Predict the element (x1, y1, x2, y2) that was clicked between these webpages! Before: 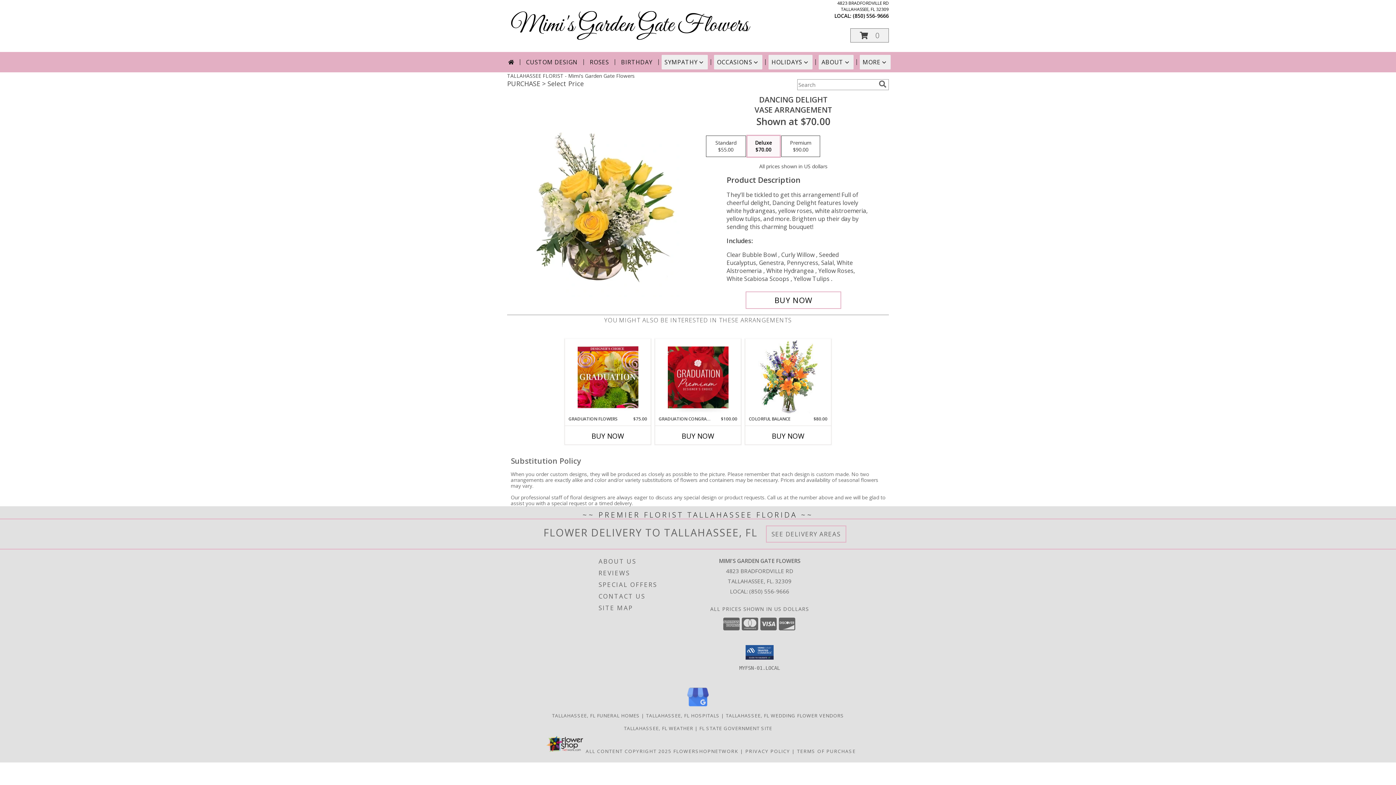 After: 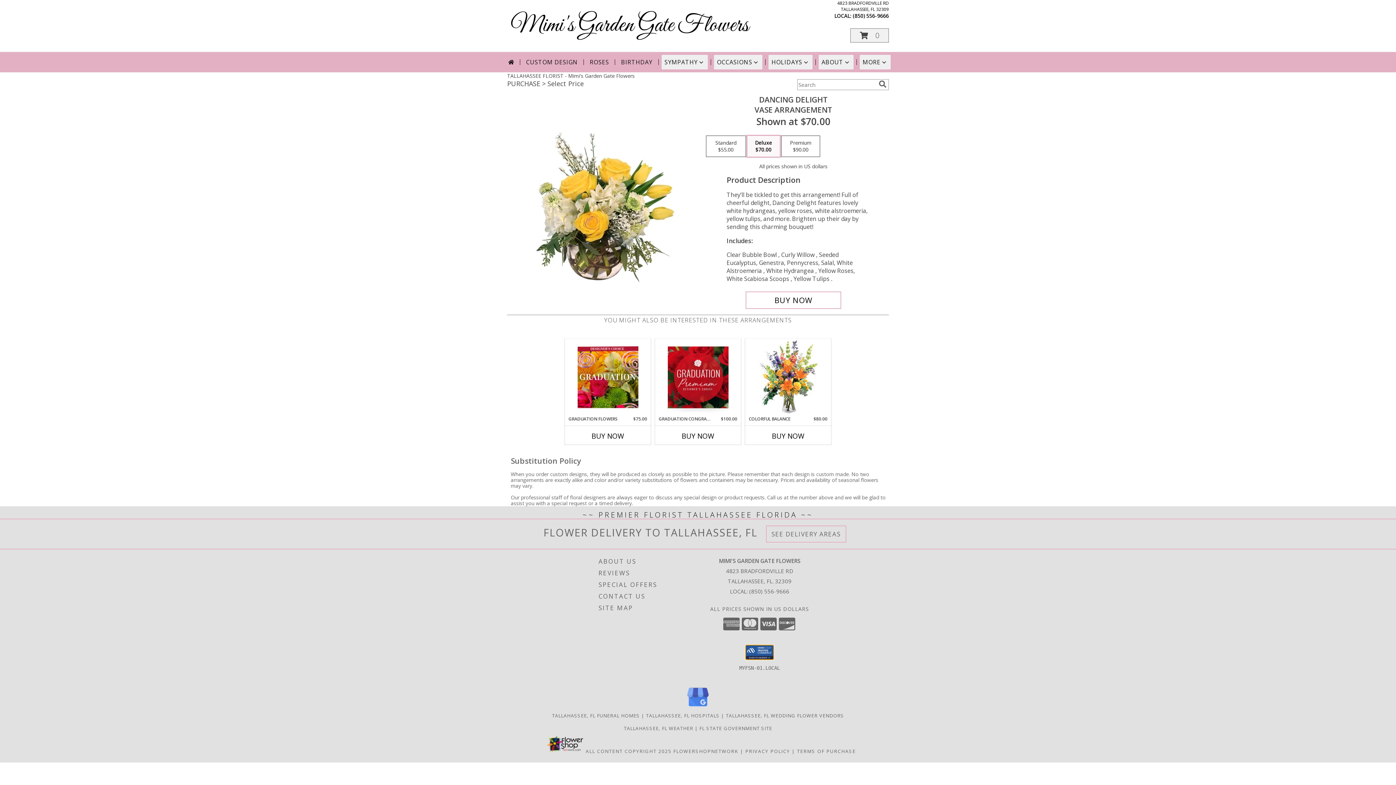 Action: bbox: (745, 645, 773, 659)